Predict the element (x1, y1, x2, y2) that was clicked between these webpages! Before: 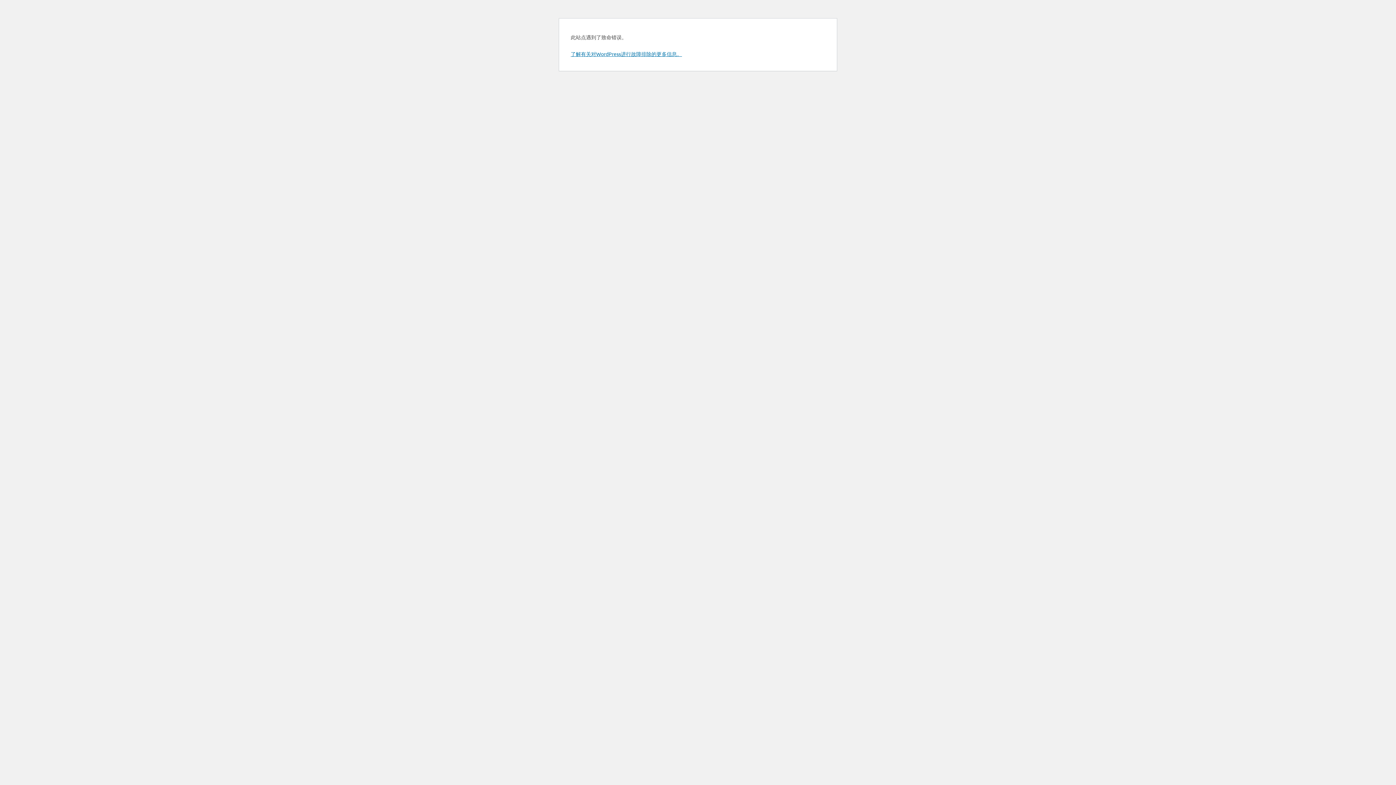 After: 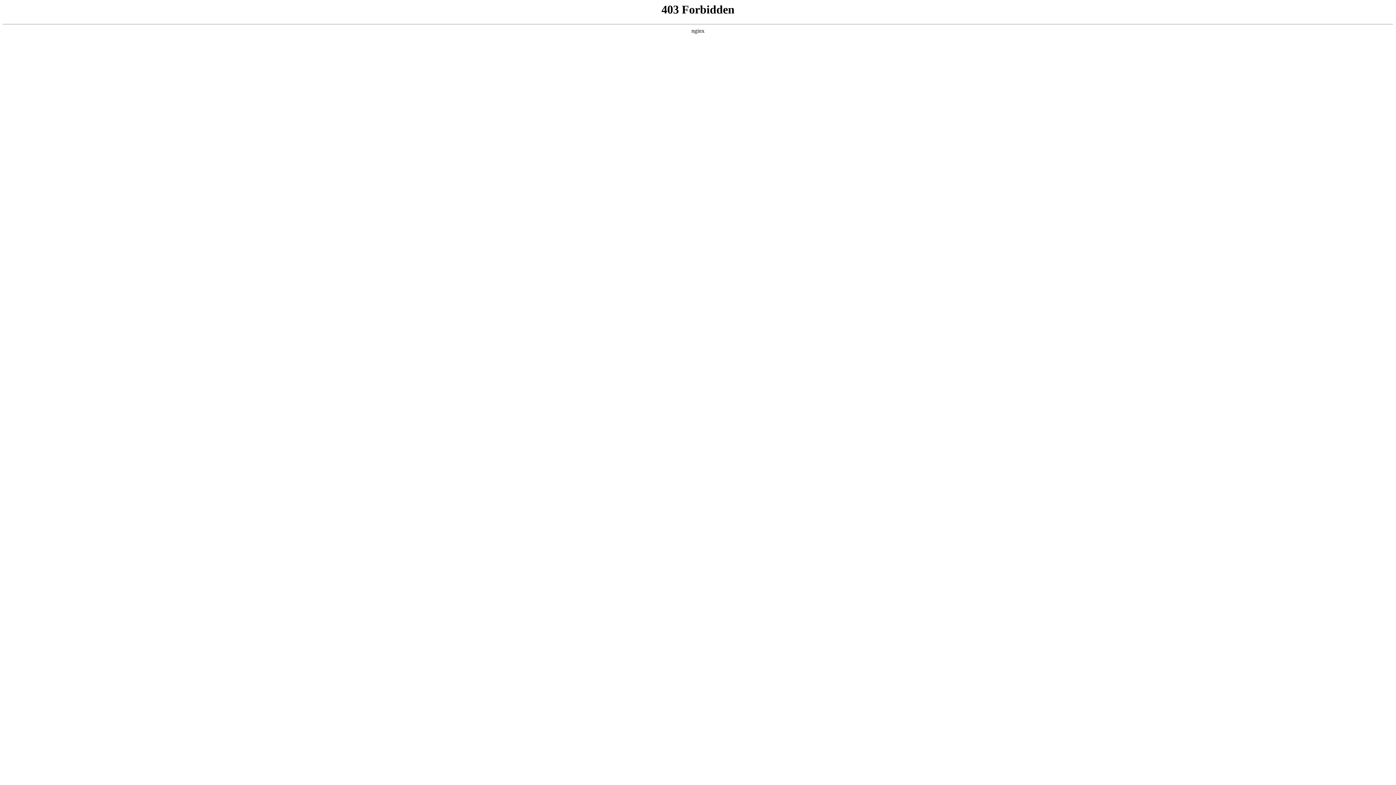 Action: bbox: (570, 50, 682, 57) label: 了解有关对WordPress进行故障排除的更多信息。